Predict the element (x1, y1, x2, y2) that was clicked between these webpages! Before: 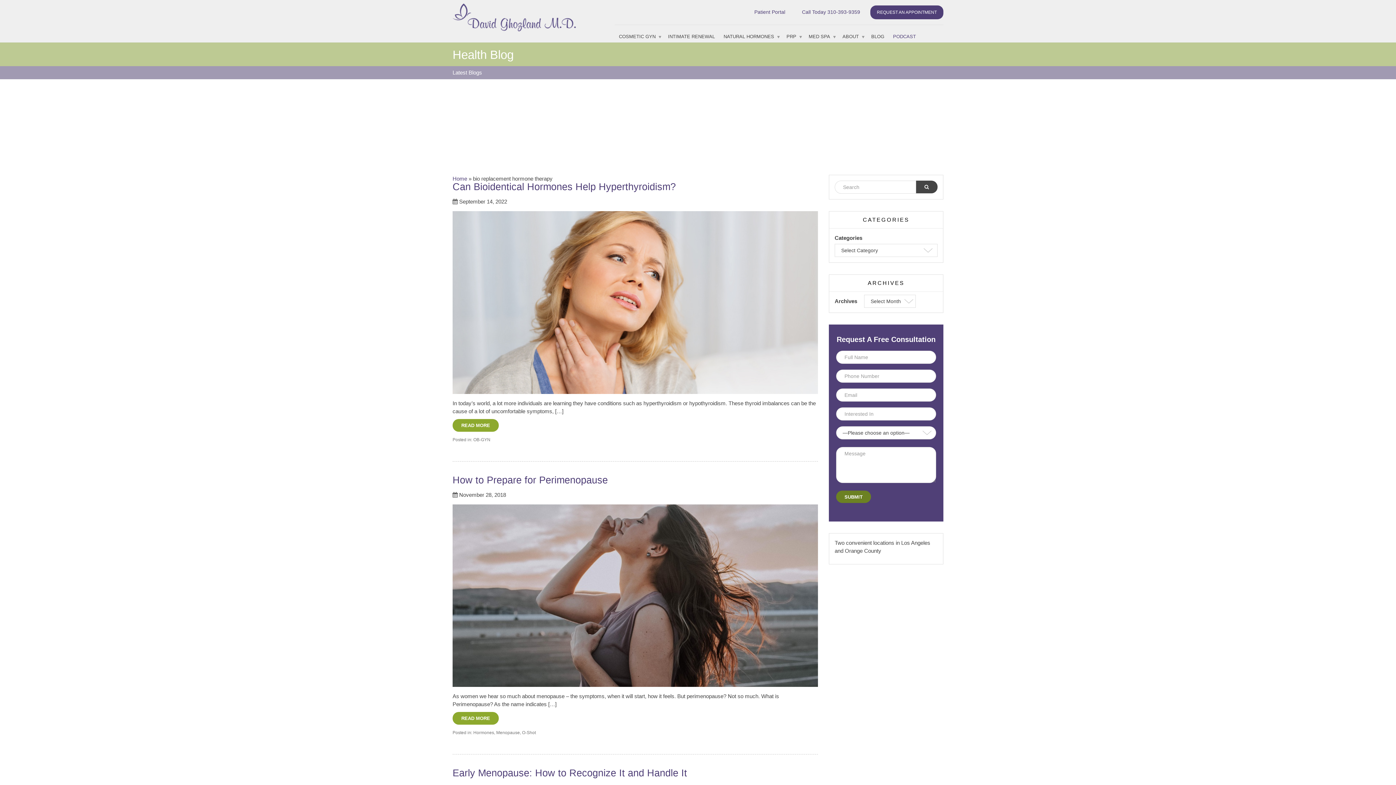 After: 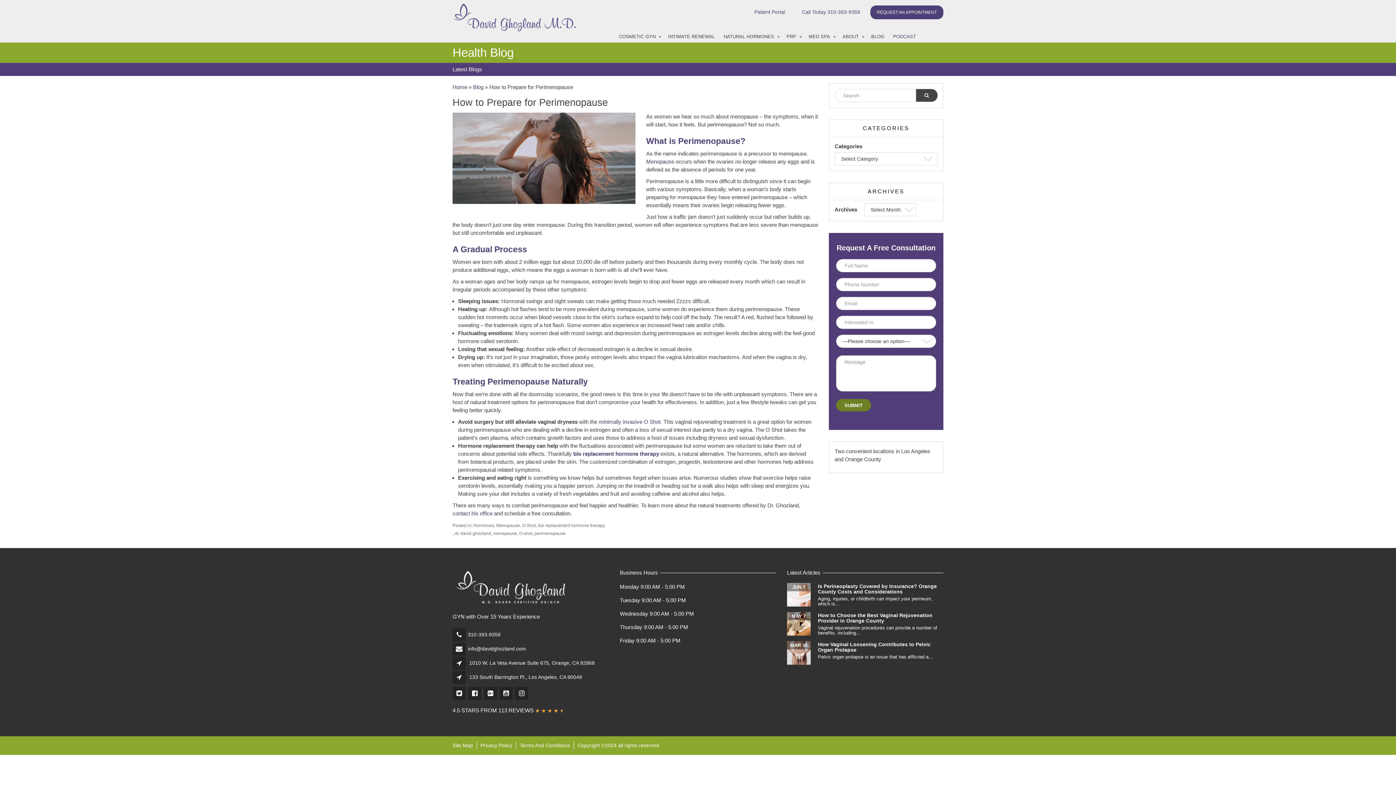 Action: label: READ MORE bbox: (452, 712, 498, 725)